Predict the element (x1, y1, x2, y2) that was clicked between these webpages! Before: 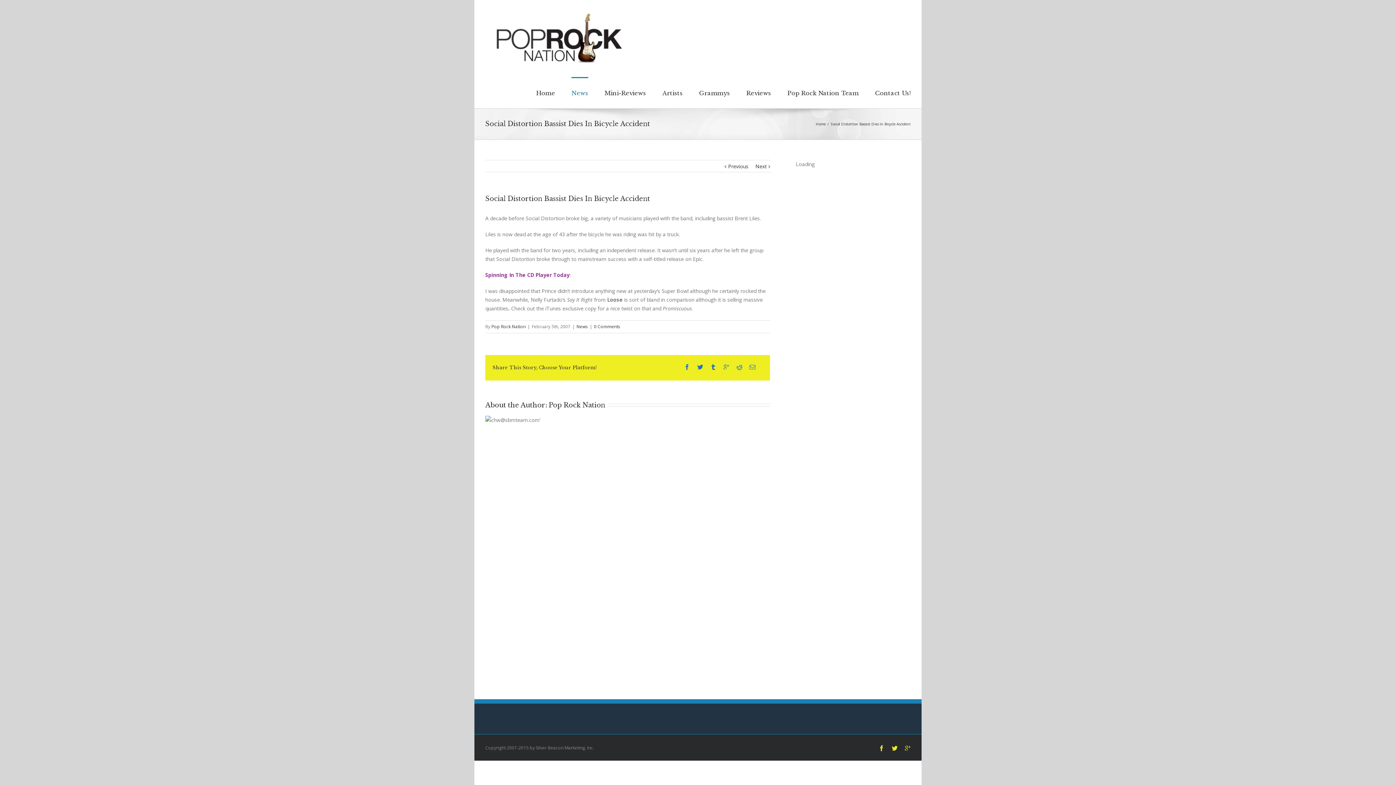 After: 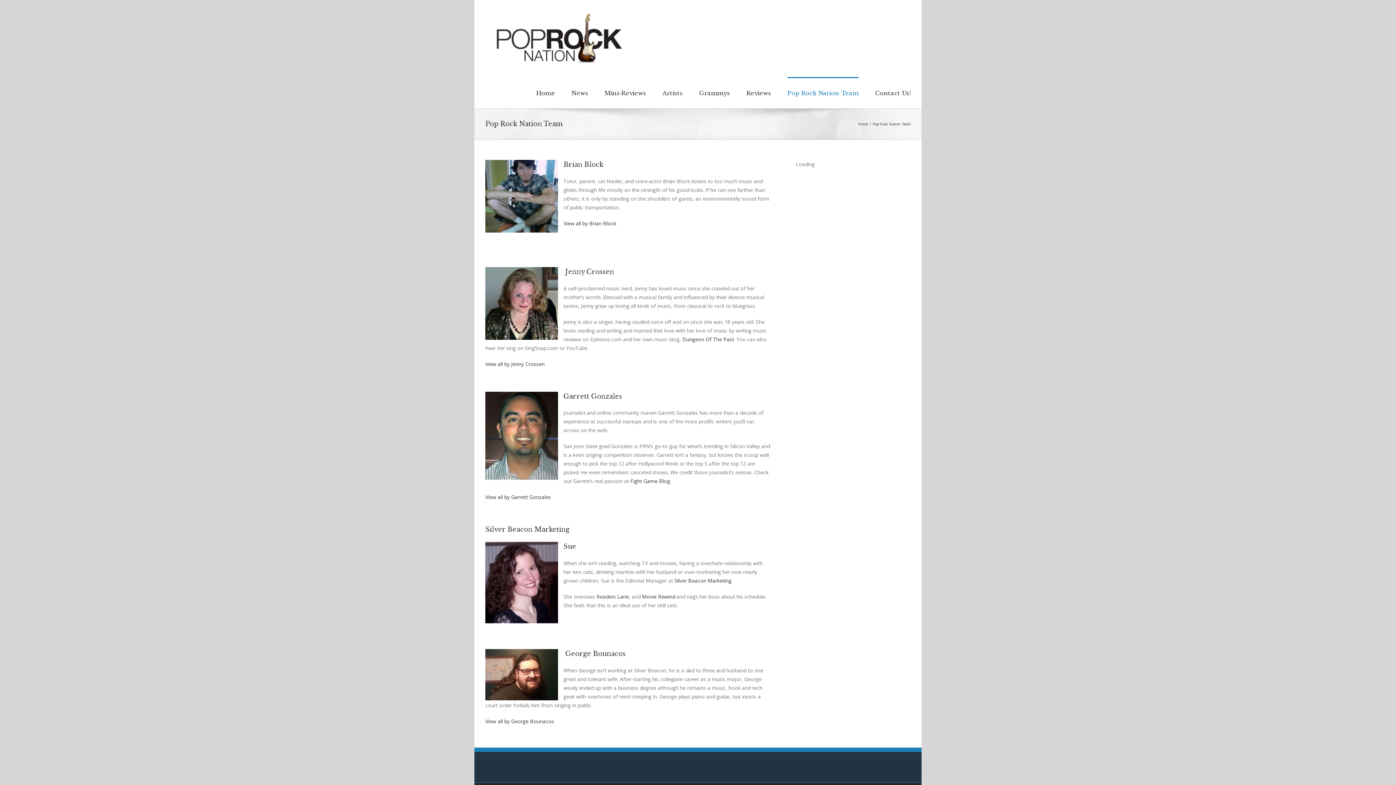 Action: label: Pop Rock Nation Team bbox: (787, 77, 858, 108)